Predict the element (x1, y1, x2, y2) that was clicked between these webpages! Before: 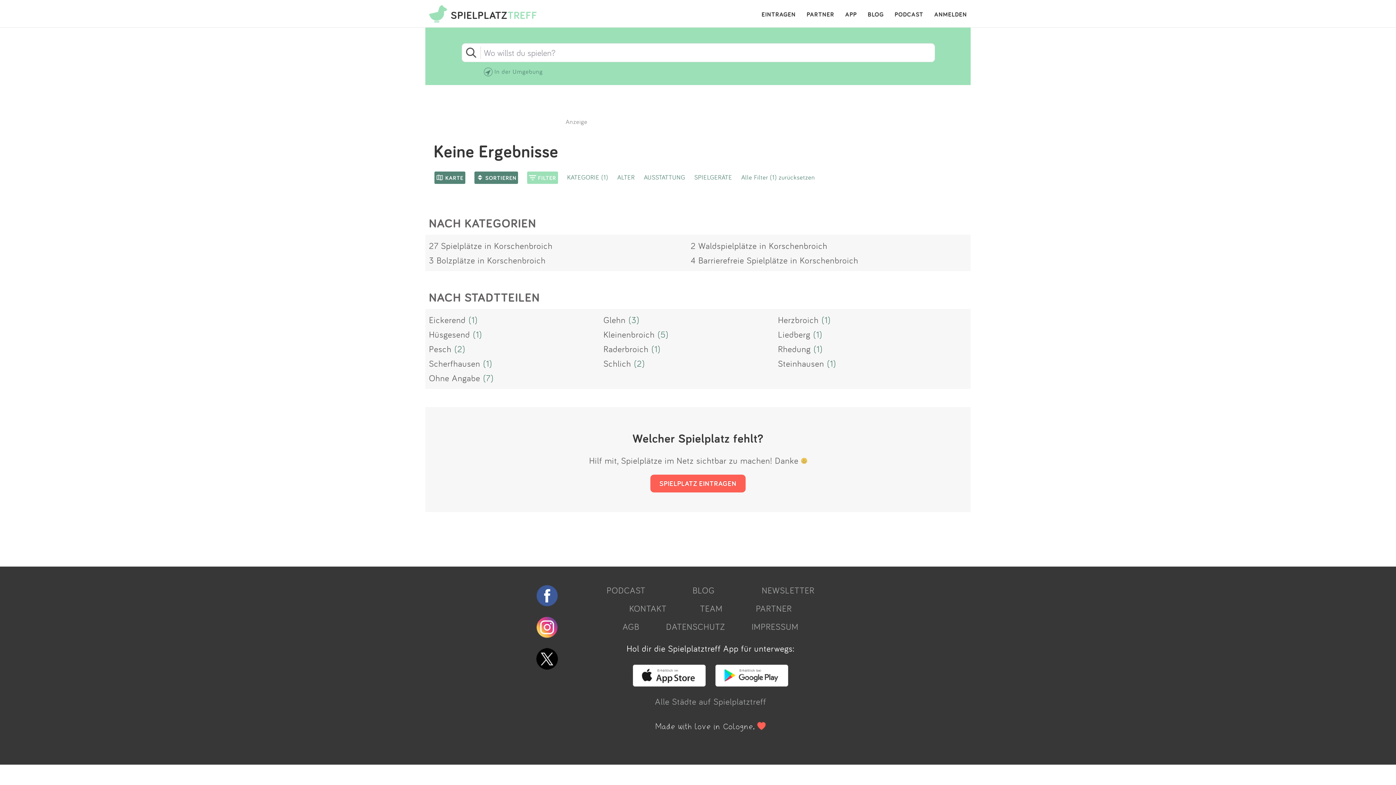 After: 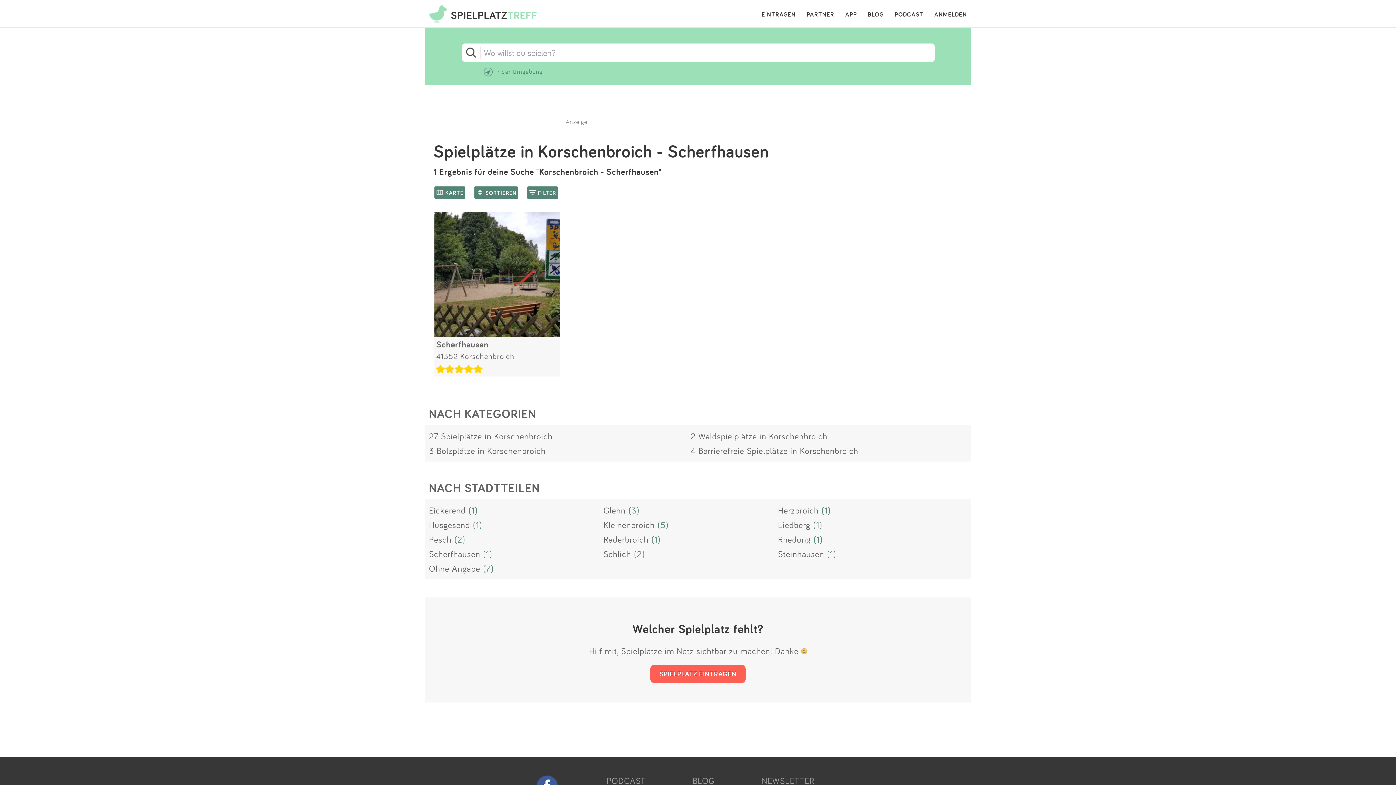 Action: bbox: (429, 358, 480, 369) label: Scherfhausen